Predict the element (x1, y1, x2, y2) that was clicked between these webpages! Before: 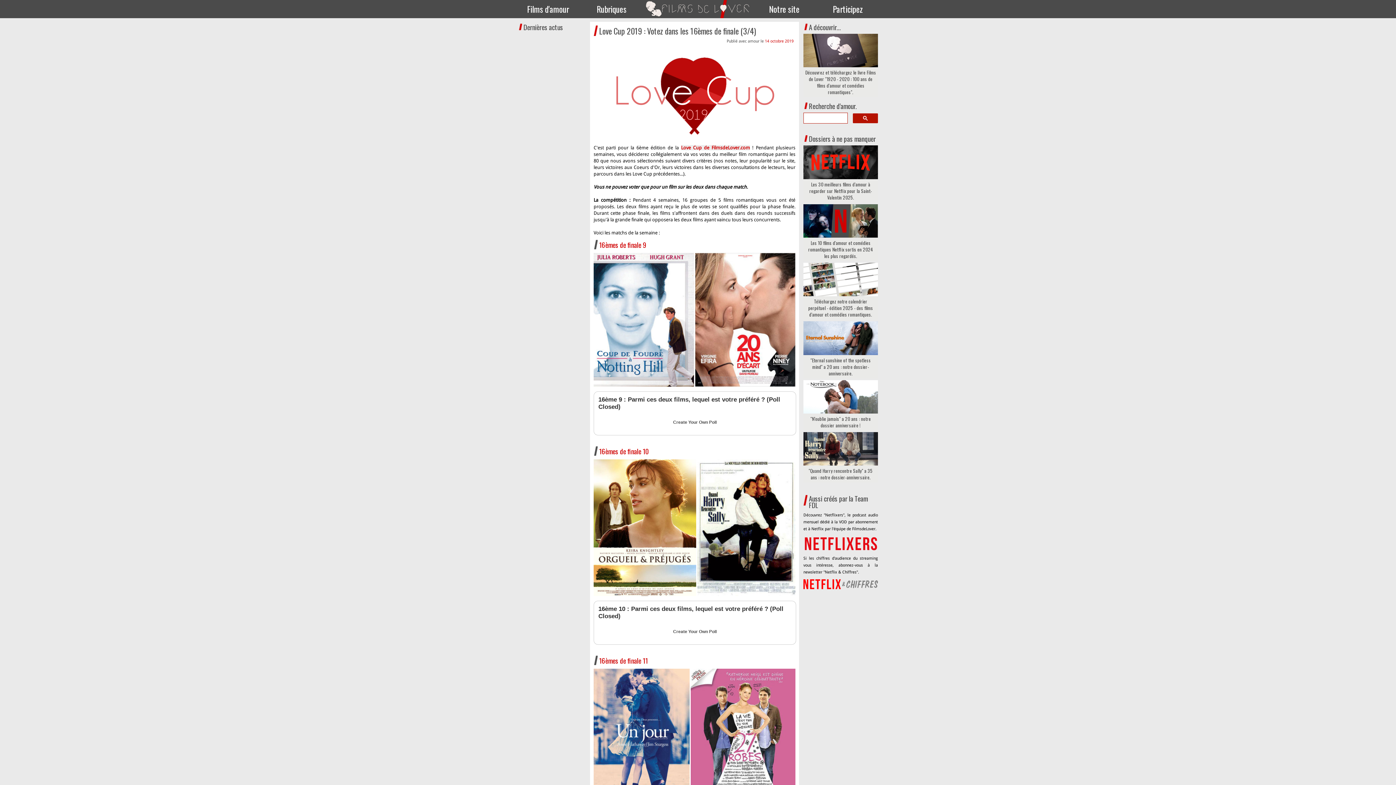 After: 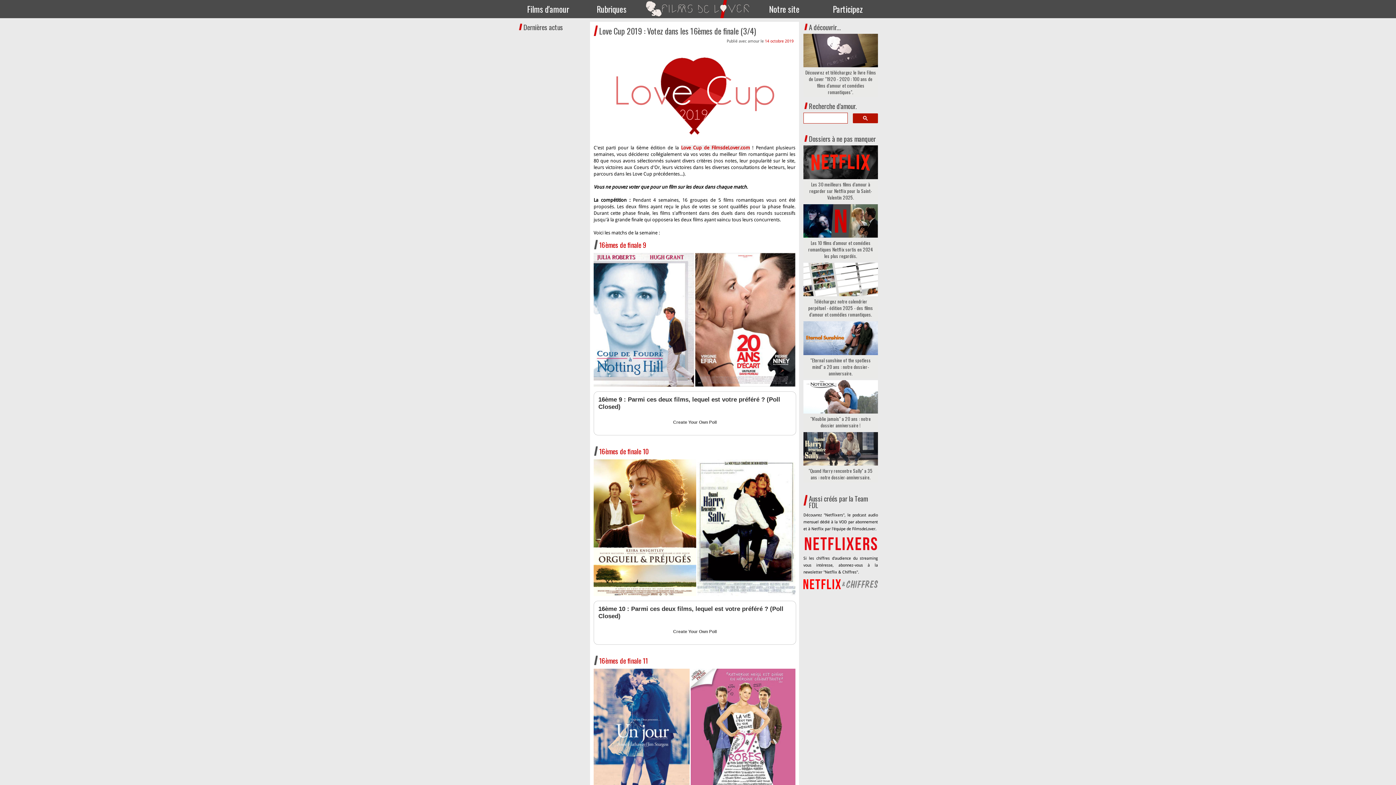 Action: bbox: (803, 536, 878, 542)